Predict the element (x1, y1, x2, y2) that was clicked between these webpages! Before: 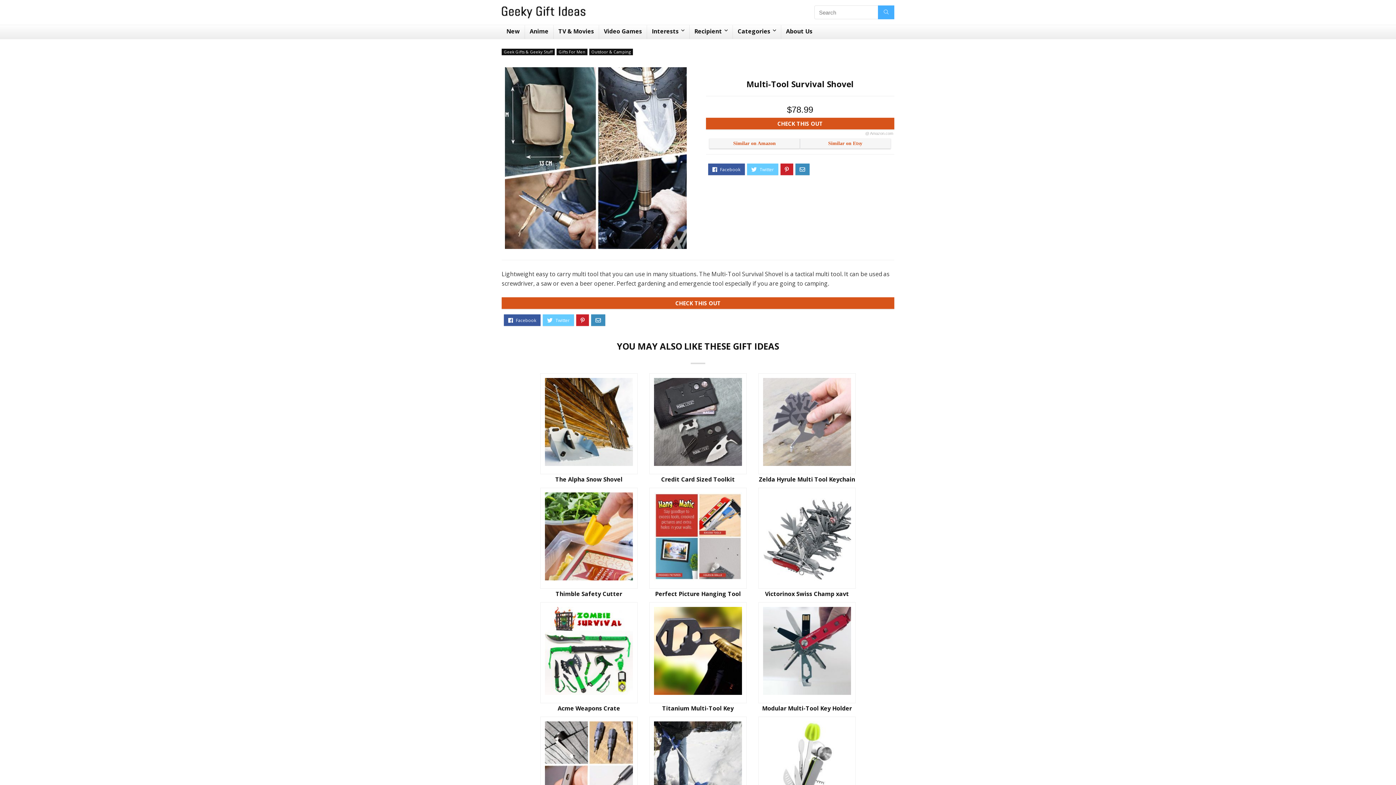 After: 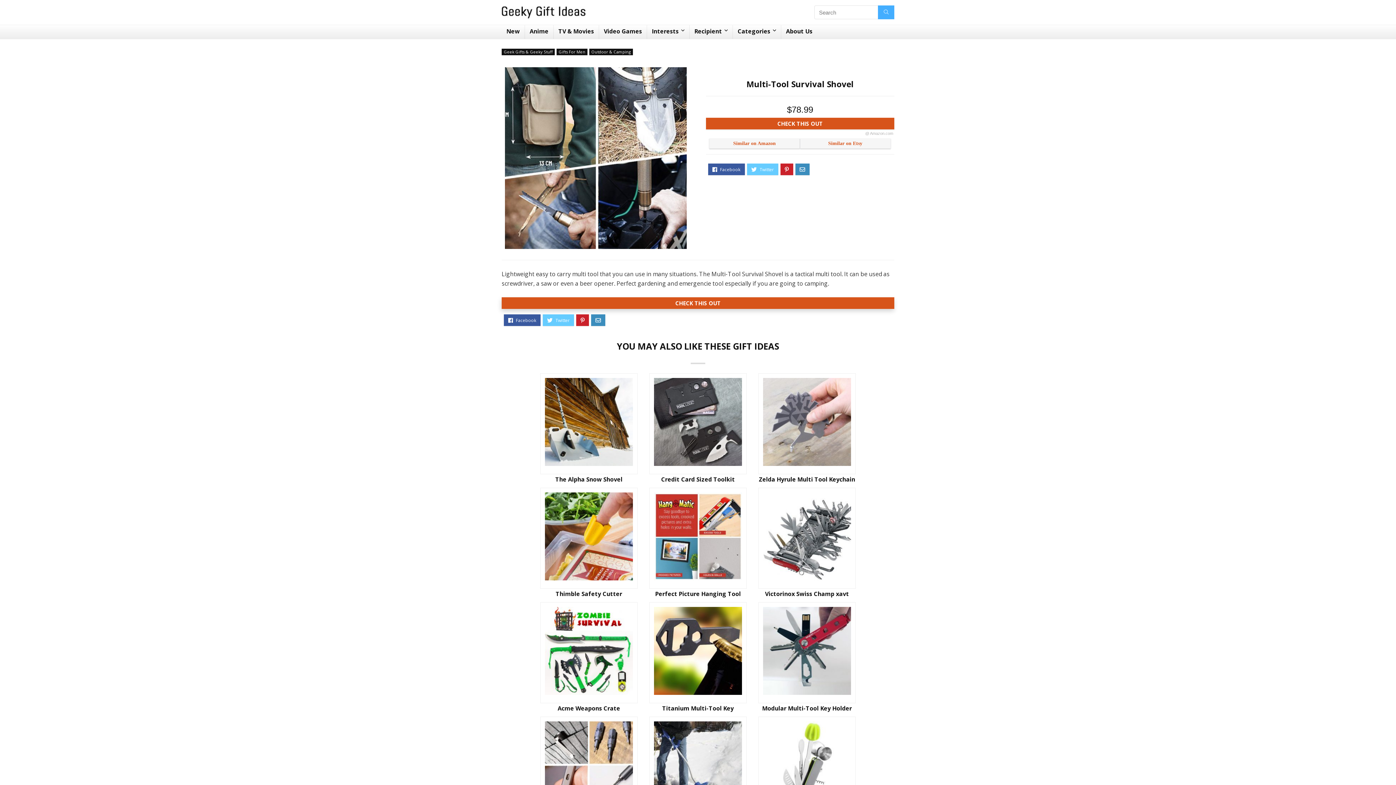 Action: bbox: (501, 297, 894, 309) label: CHECK THIS OUT